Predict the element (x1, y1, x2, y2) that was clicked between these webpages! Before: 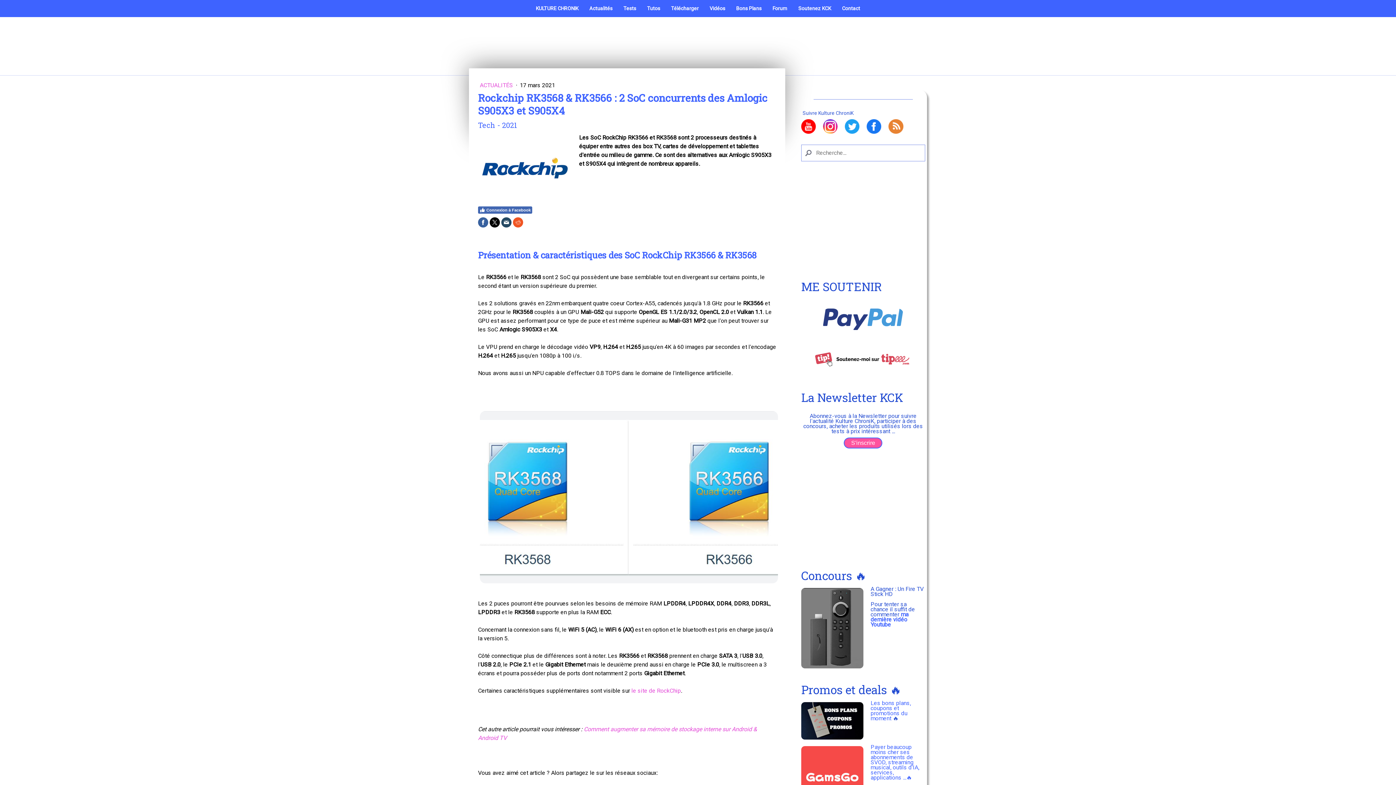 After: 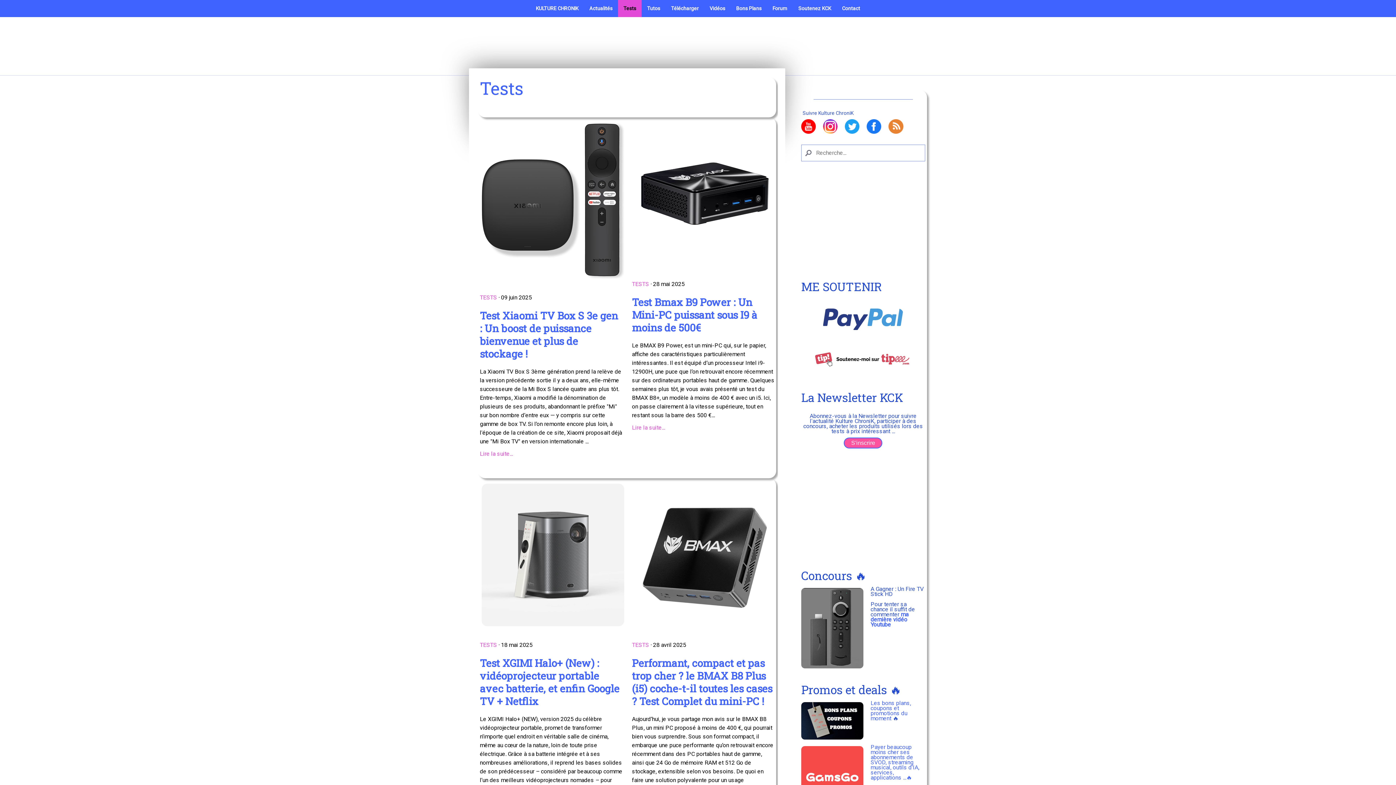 Action: bbox: (618, 0, 641, 17) label: Tests